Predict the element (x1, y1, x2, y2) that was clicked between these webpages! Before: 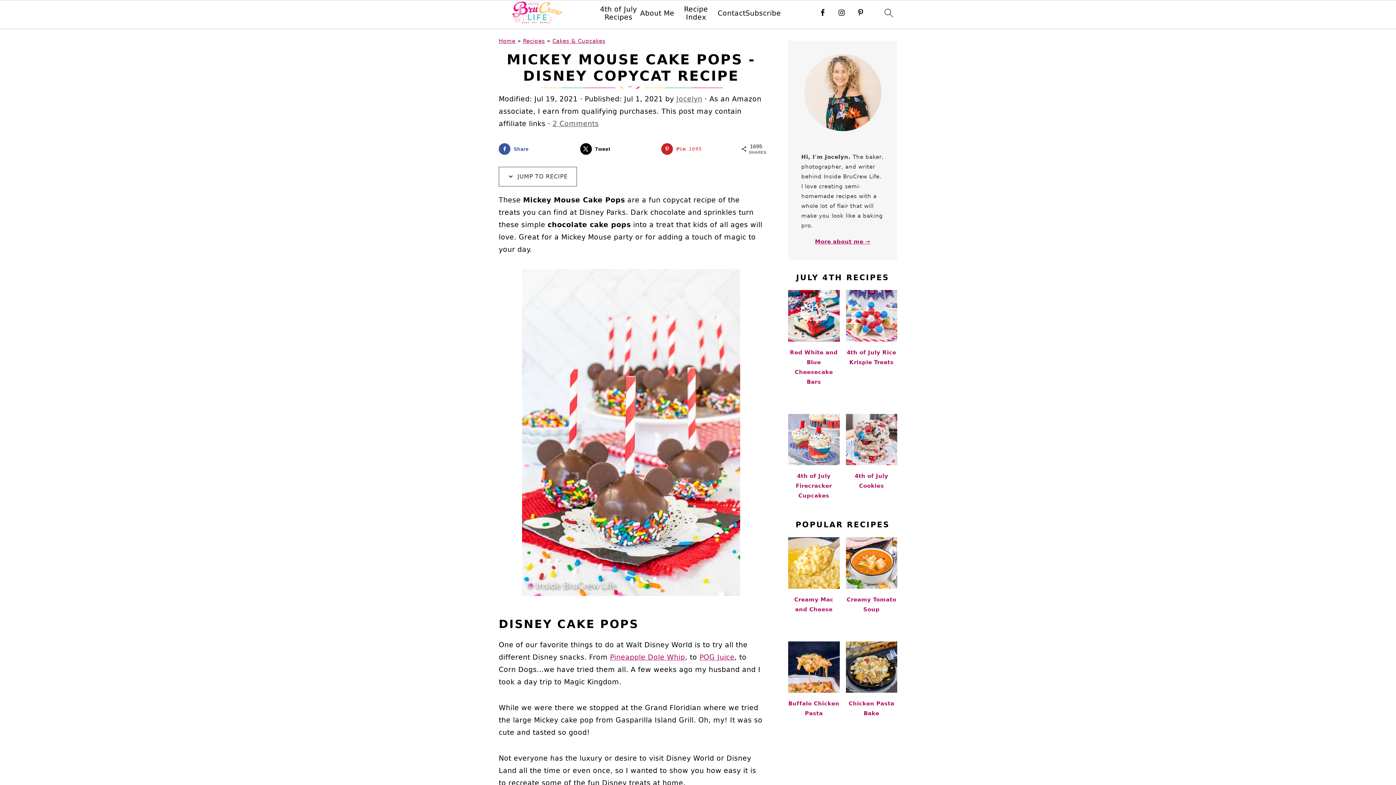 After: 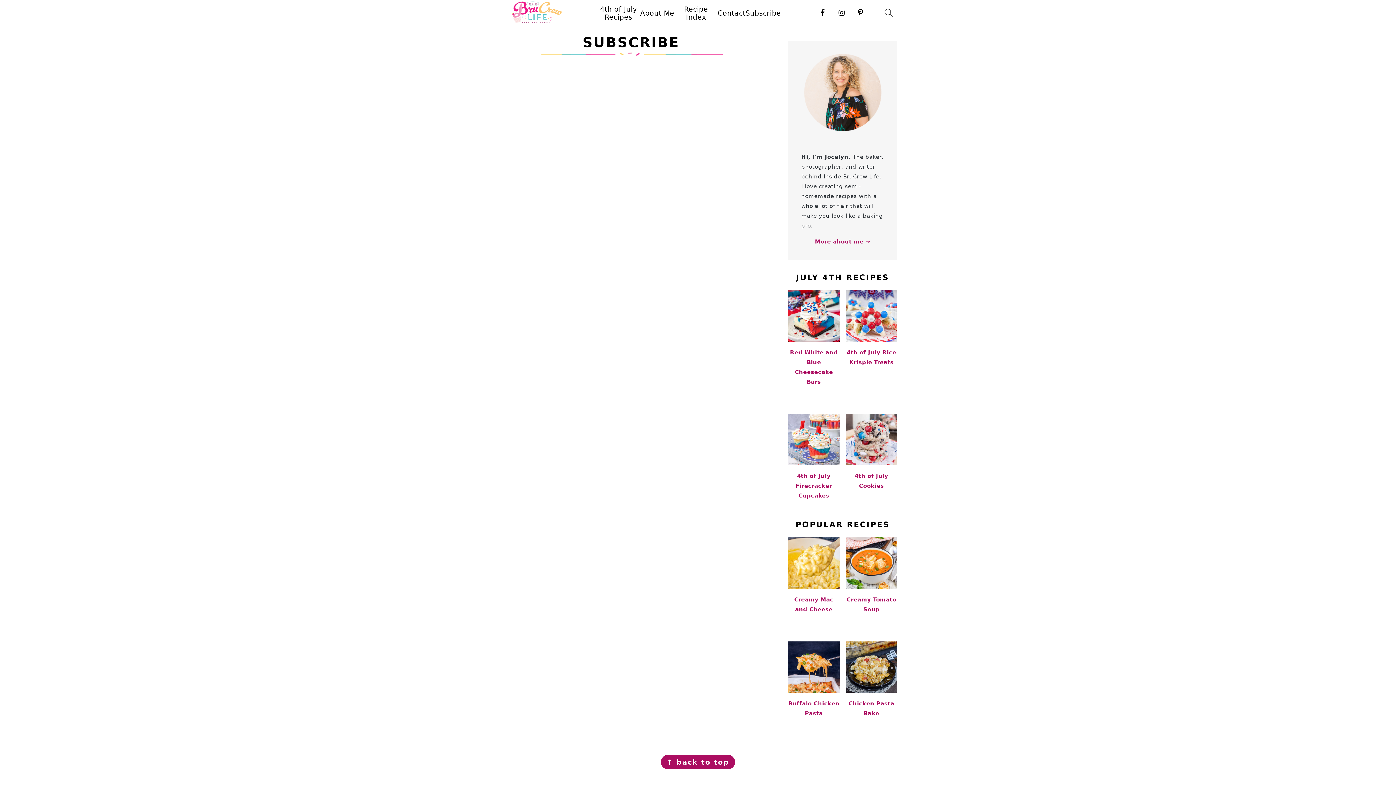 Action: label: Subscribe bbox: (745, 9, 781, 17)